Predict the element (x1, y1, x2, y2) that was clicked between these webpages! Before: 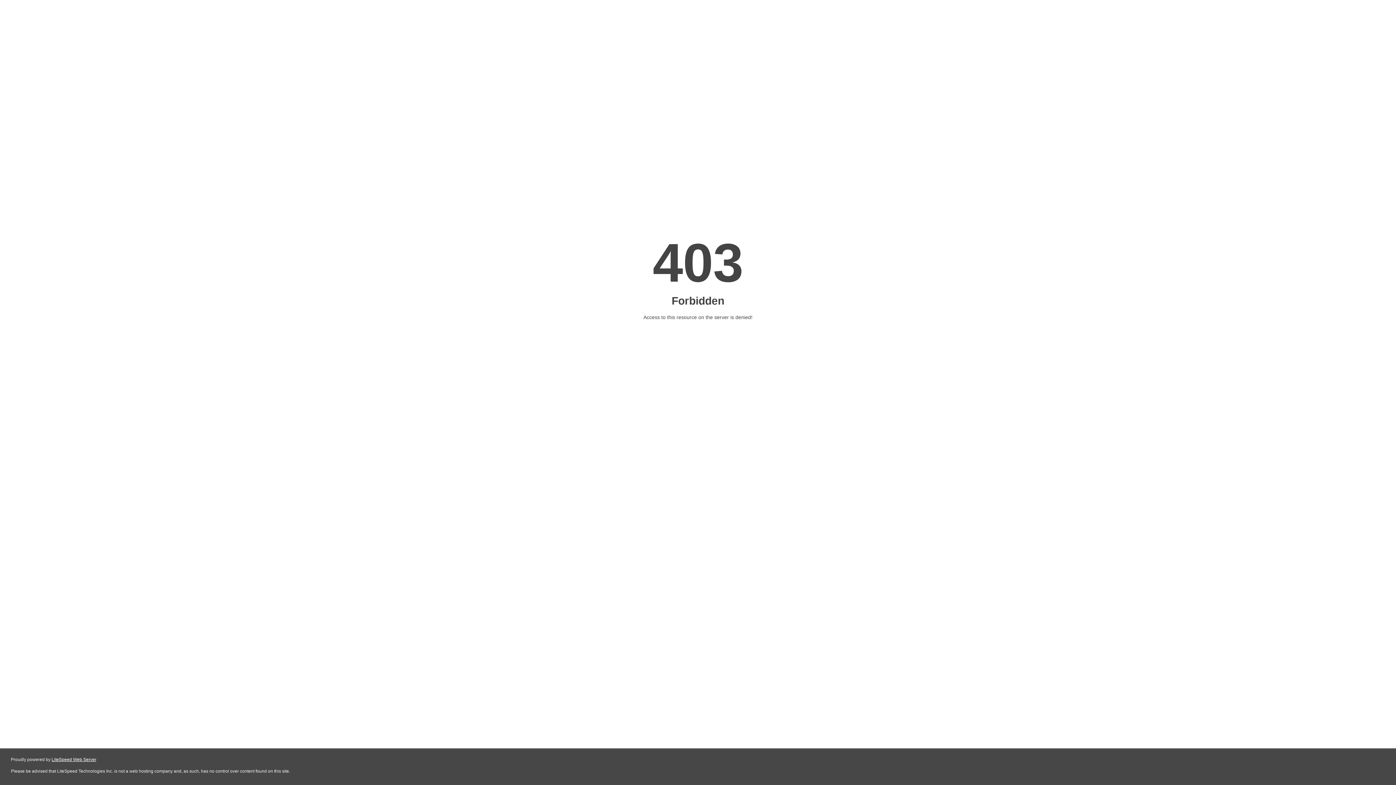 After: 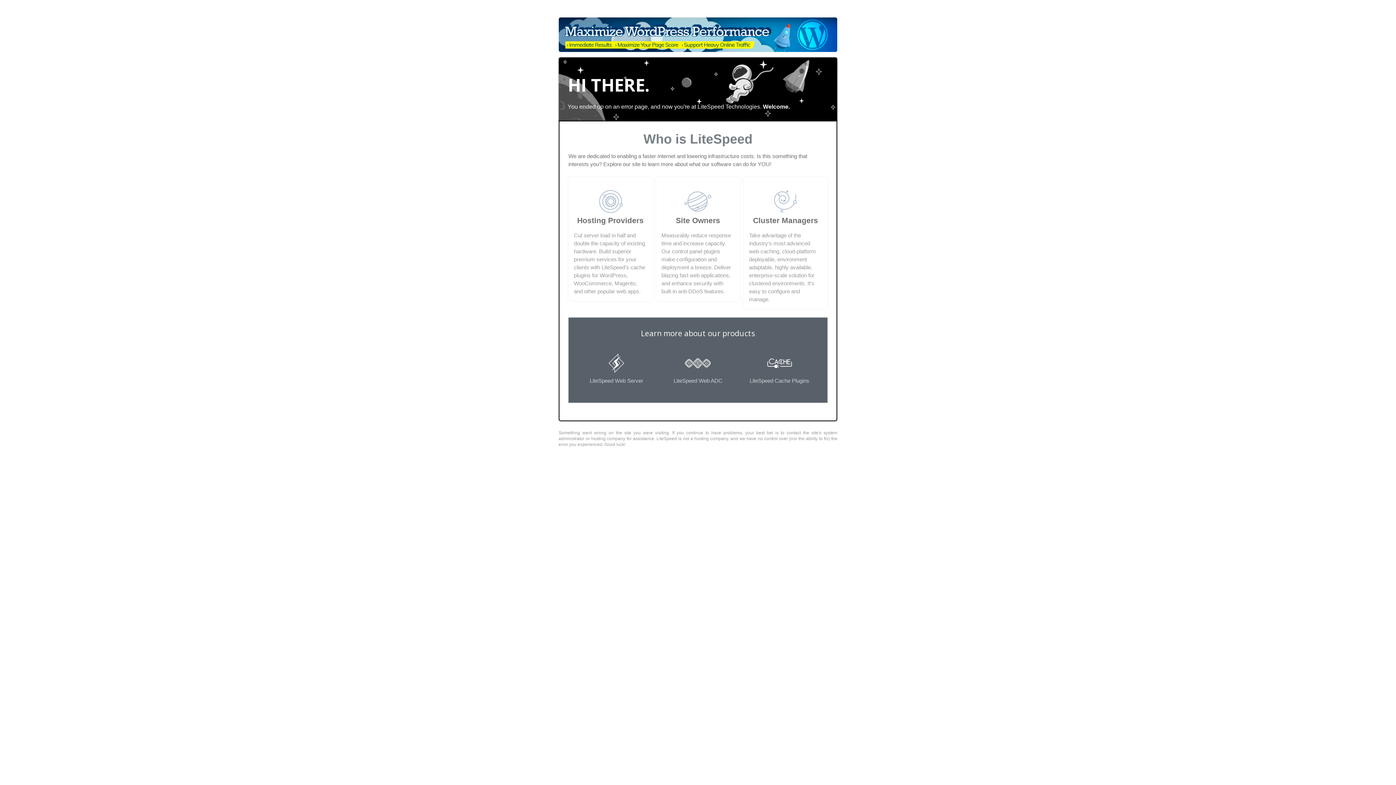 Action: bbox: (51, 757, 96, 762) label: LiteSpeed Web Server